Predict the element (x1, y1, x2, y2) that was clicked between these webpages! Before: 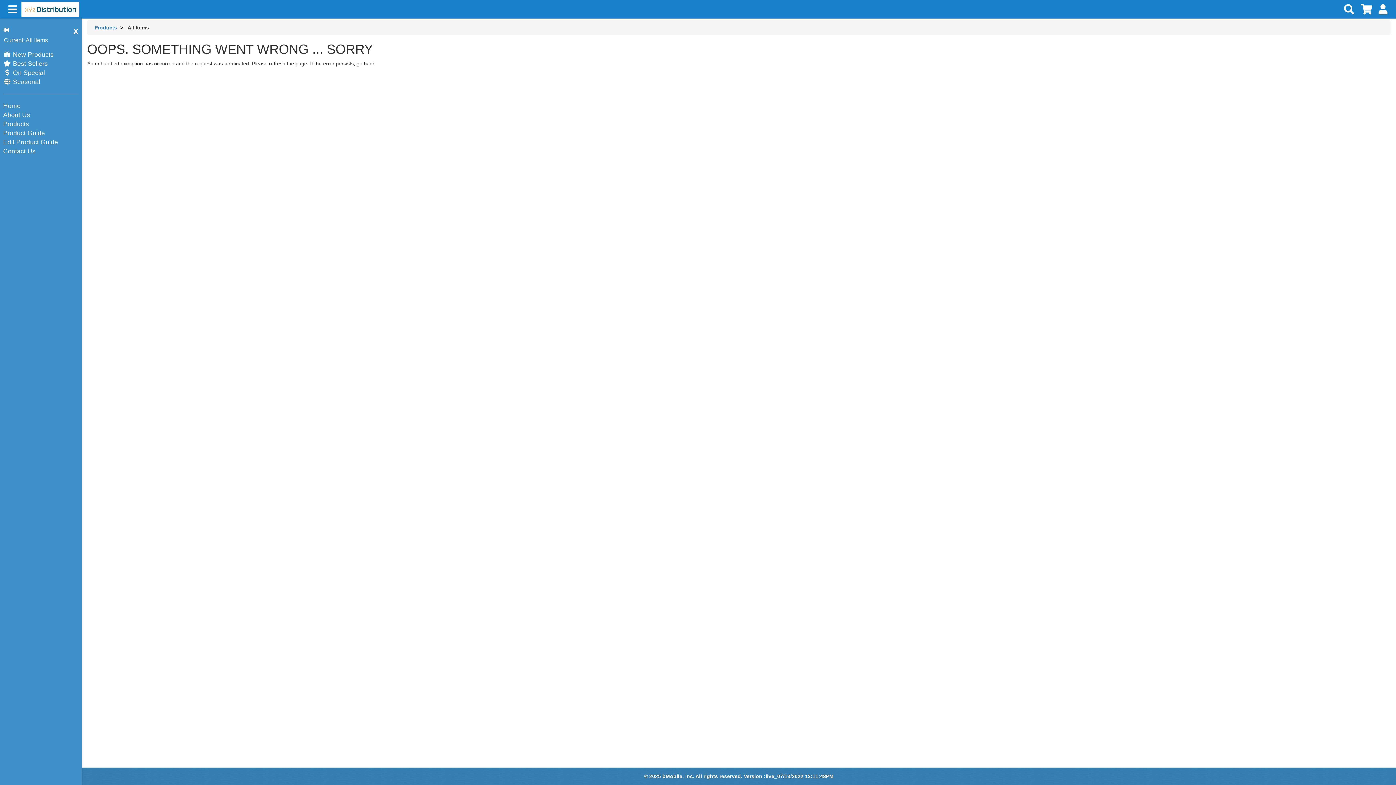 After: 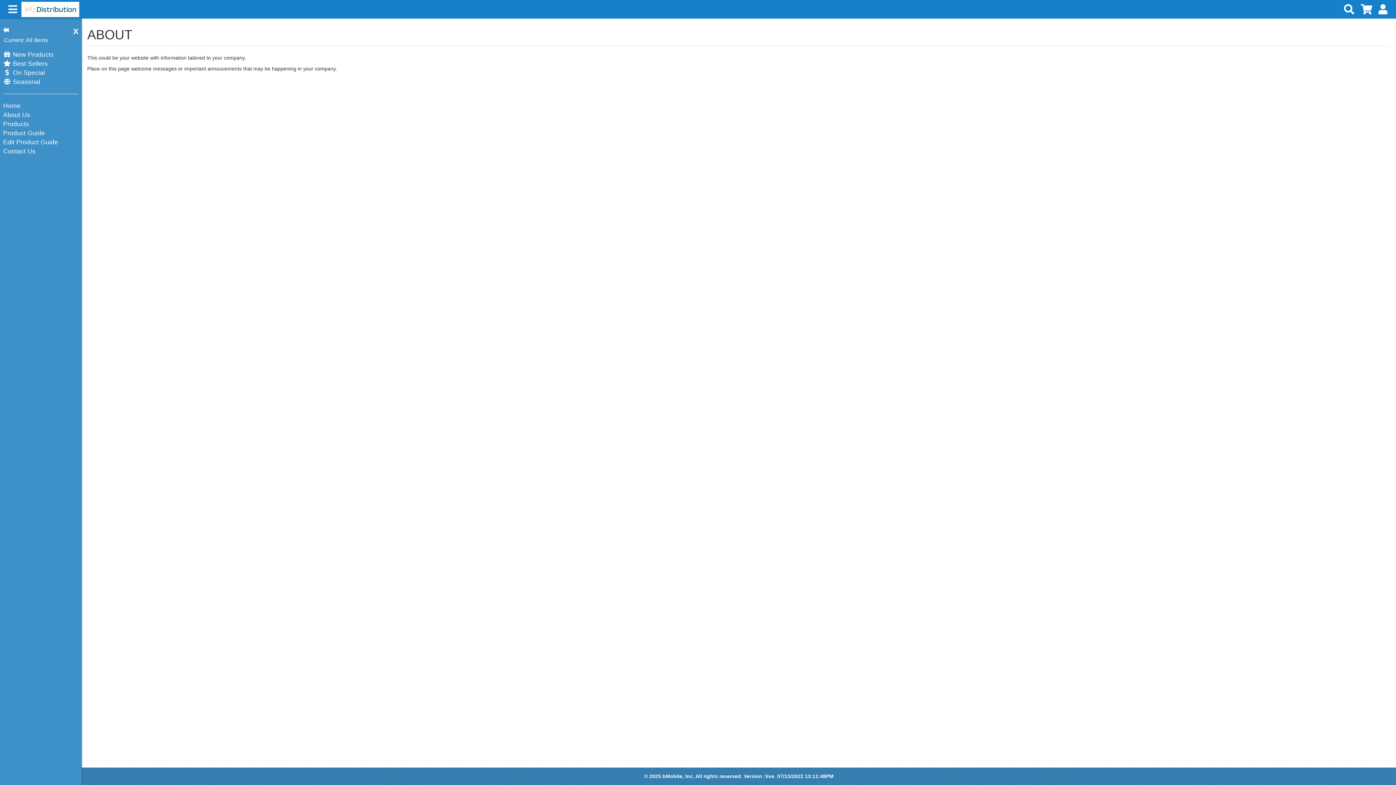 Action: bbox: (3, 111, 30, 118) label: About Us